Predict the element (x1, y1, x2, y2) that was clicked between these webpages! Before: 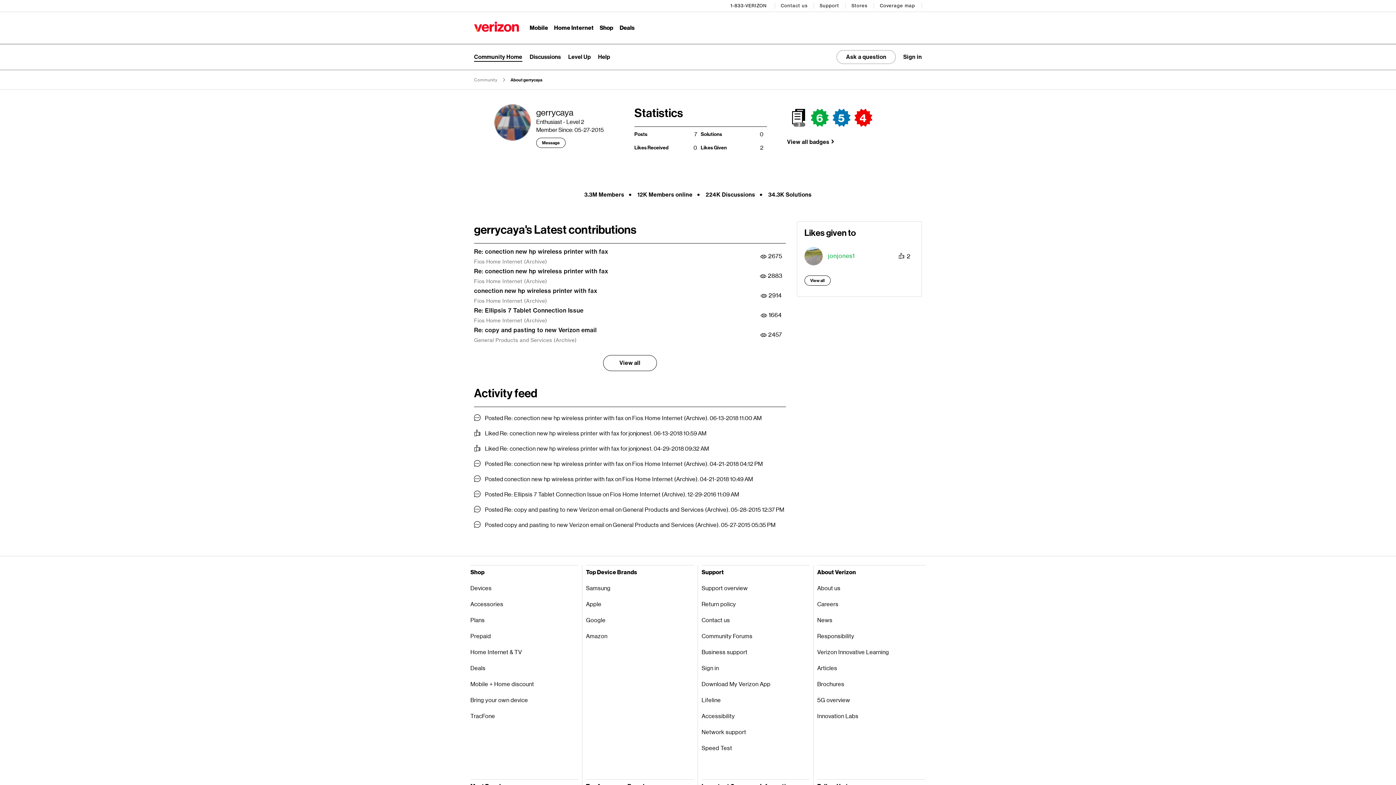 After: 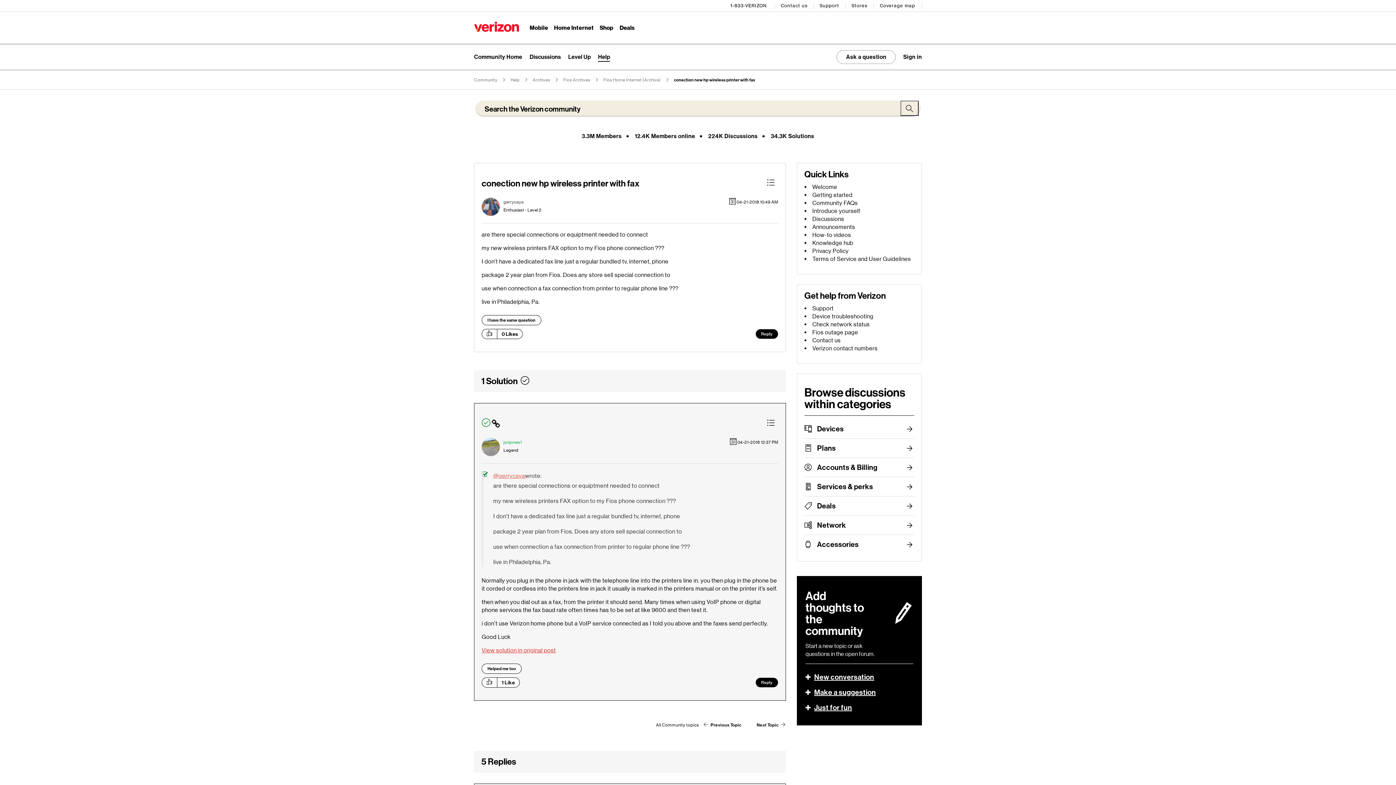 Action: bbox: (504, 475, 614, 482) label: conection new hp wireless printer with fax